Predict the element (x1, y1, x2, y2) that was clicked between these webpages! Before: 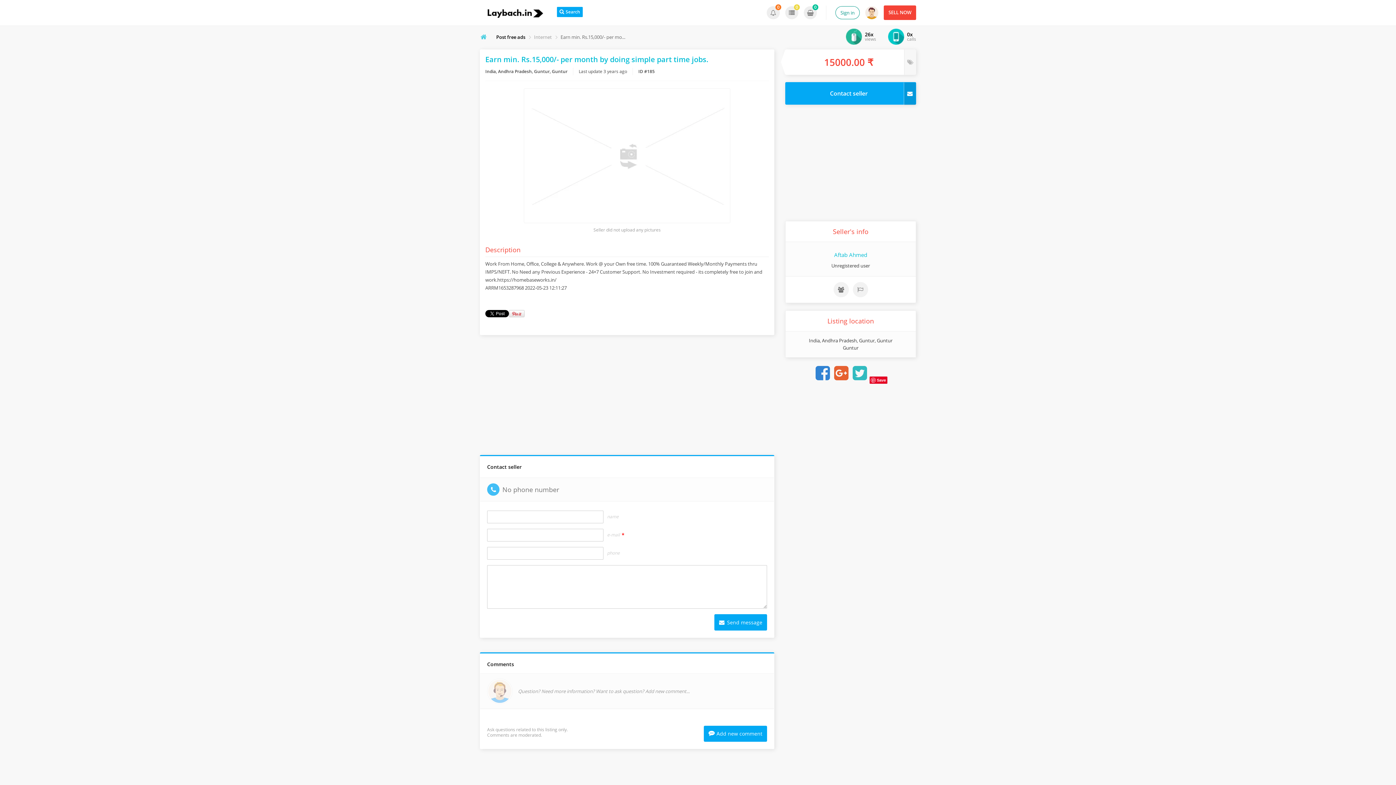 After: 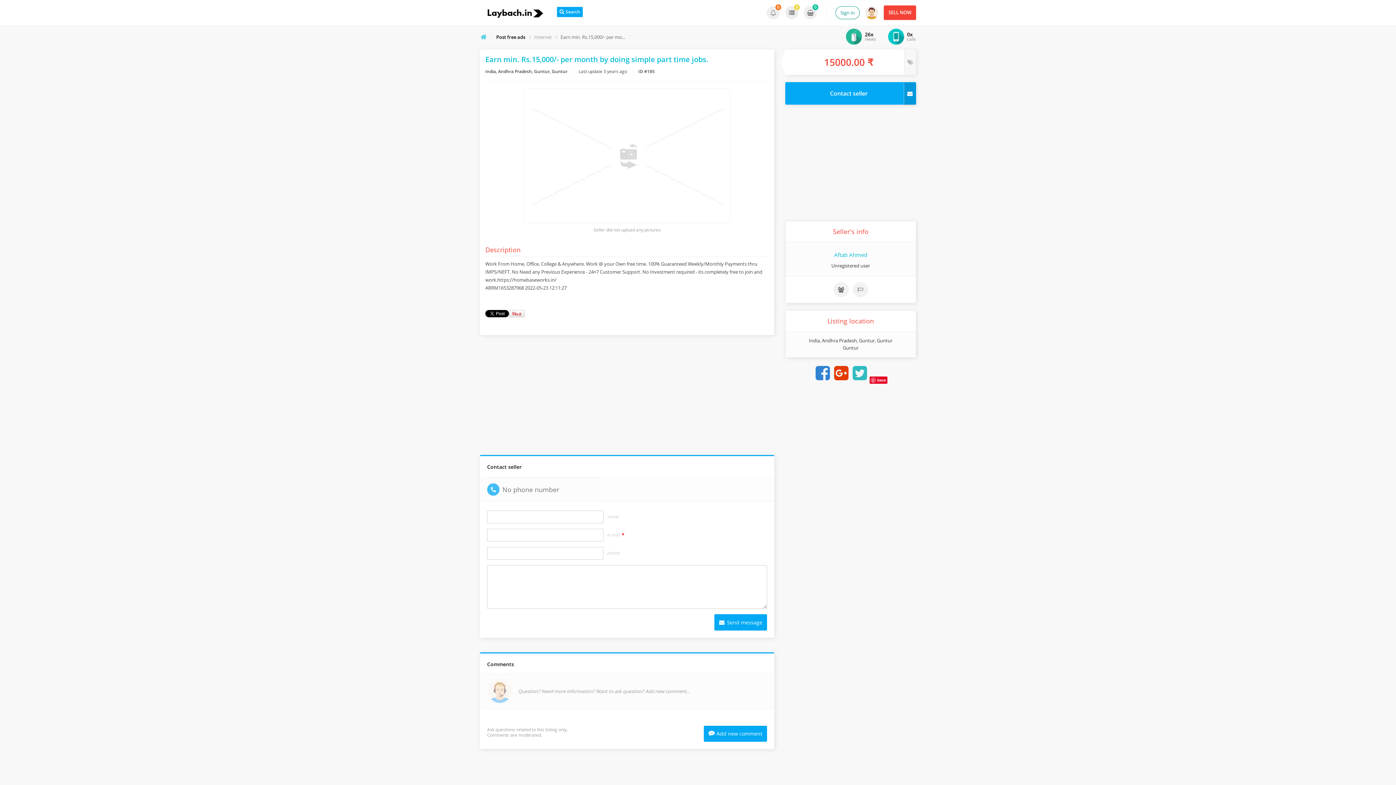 Action: bbox: (833, 365, 849, 381)